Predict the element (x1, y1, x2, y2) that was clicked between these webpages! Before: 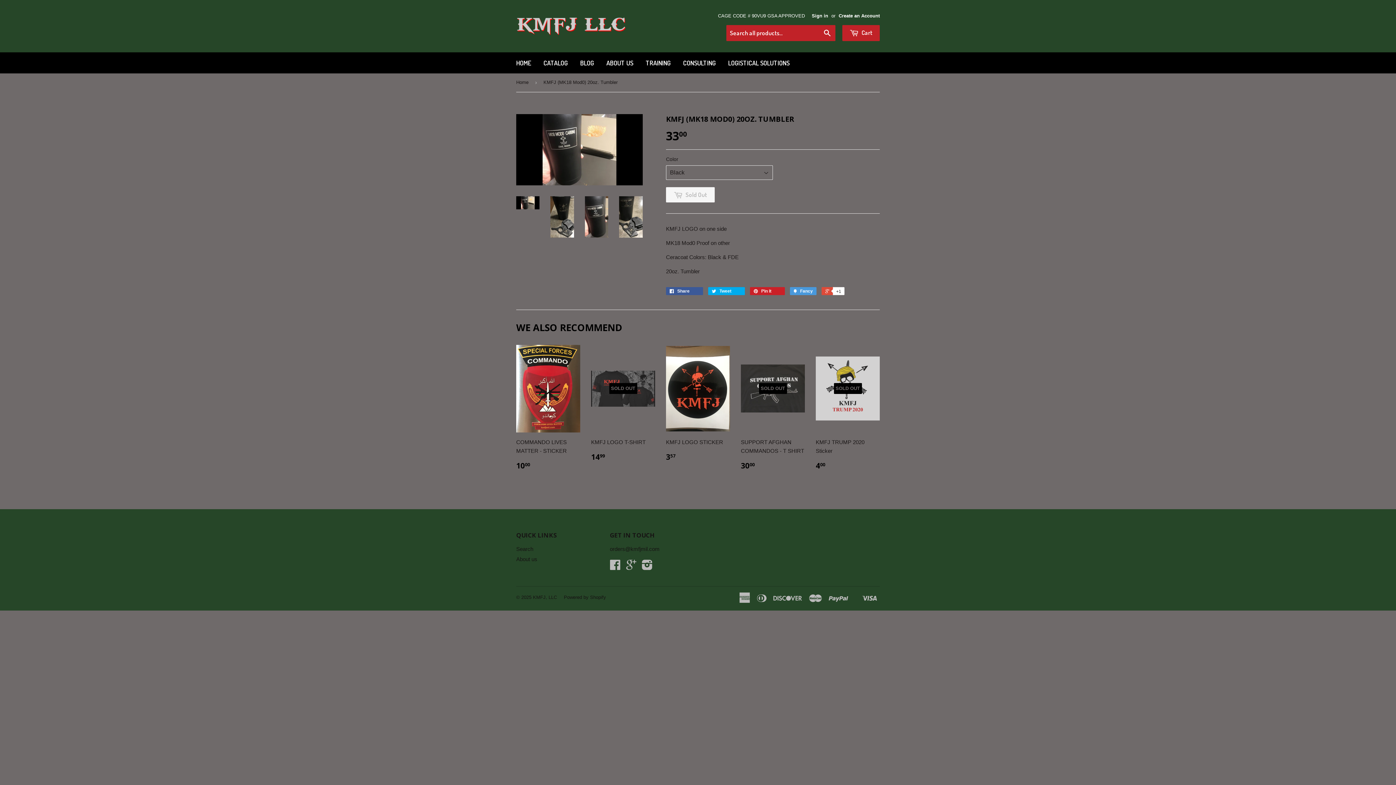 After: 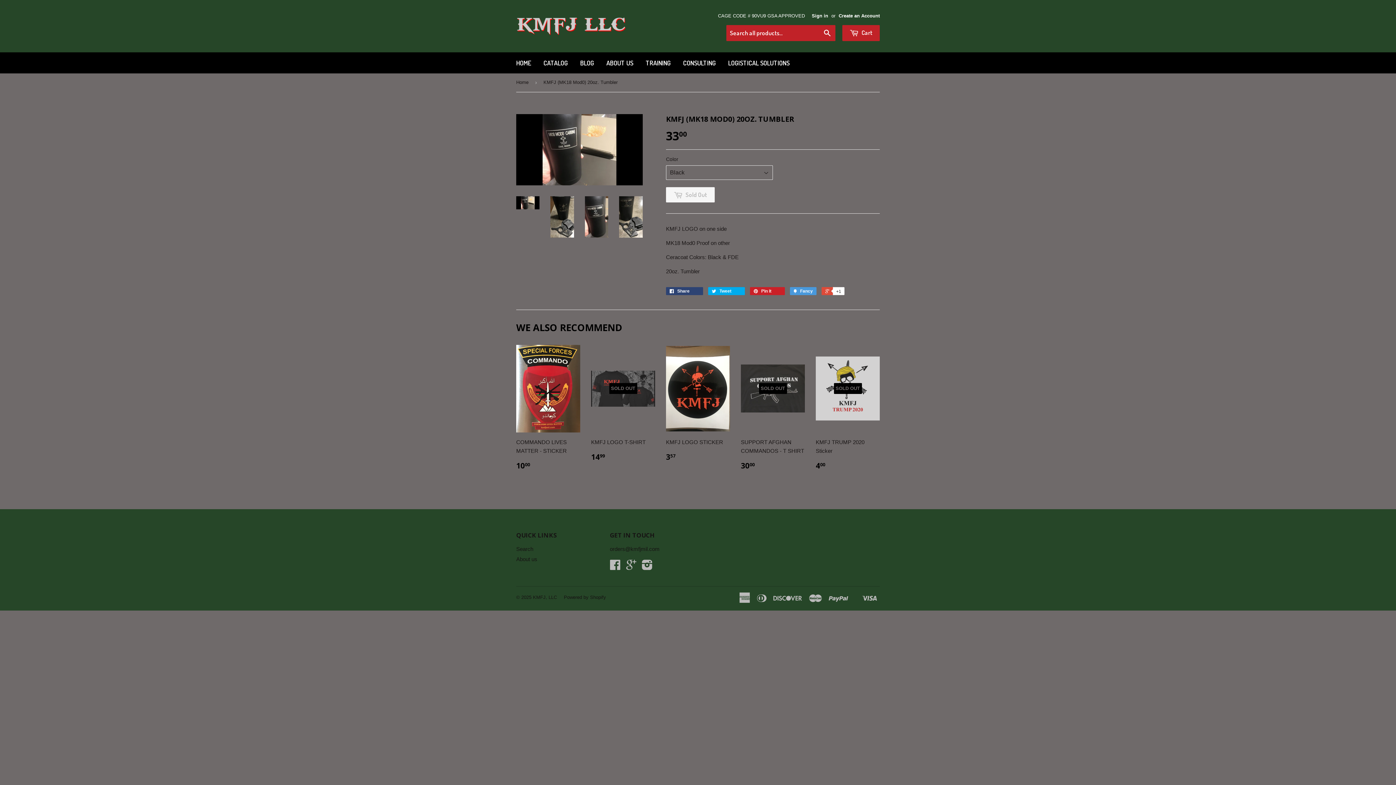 Action: label:  Share 0 bbox: (666, 287, 703, 295)